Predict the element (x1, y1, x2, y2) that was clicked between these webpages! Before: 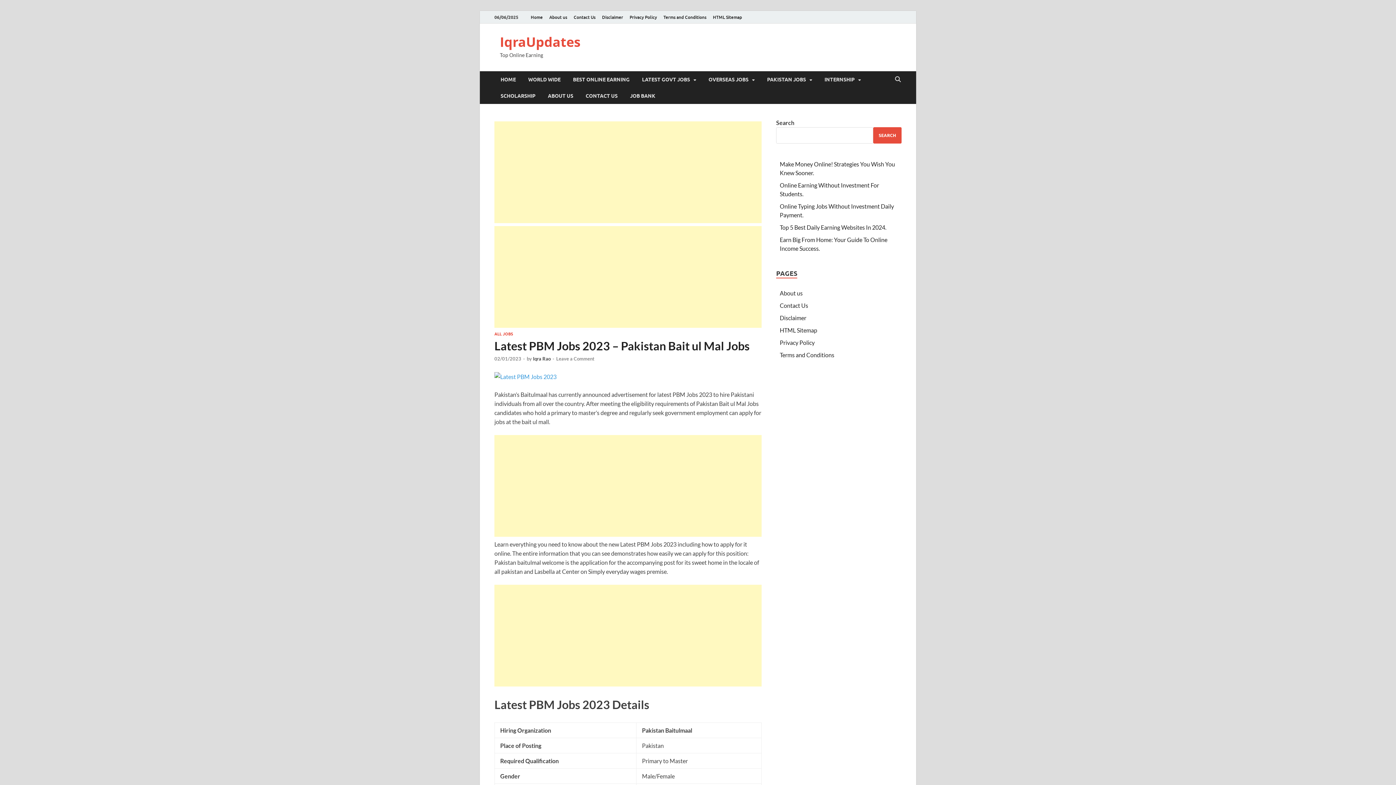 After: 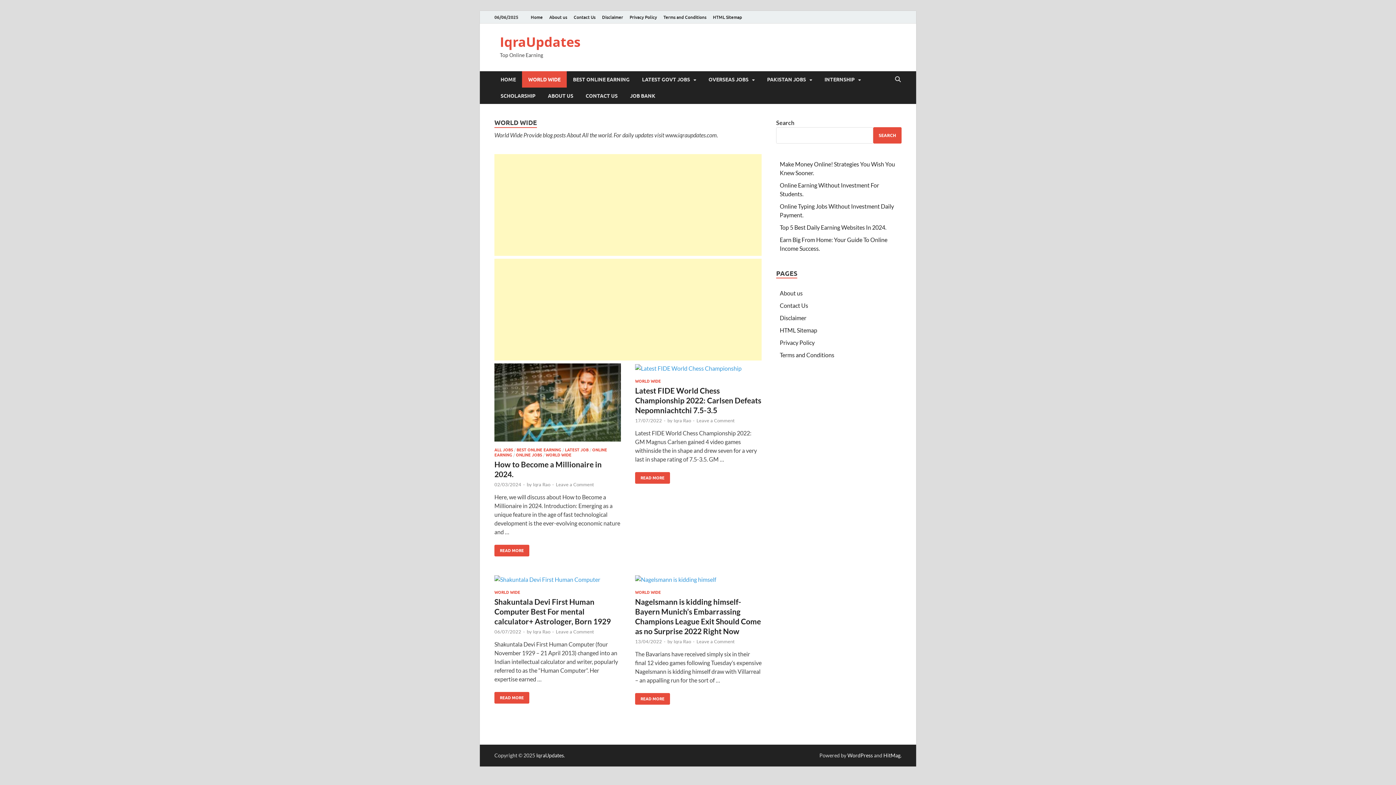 Action: label: WORLD WIDE bbox: (522, 71, 566, 87)